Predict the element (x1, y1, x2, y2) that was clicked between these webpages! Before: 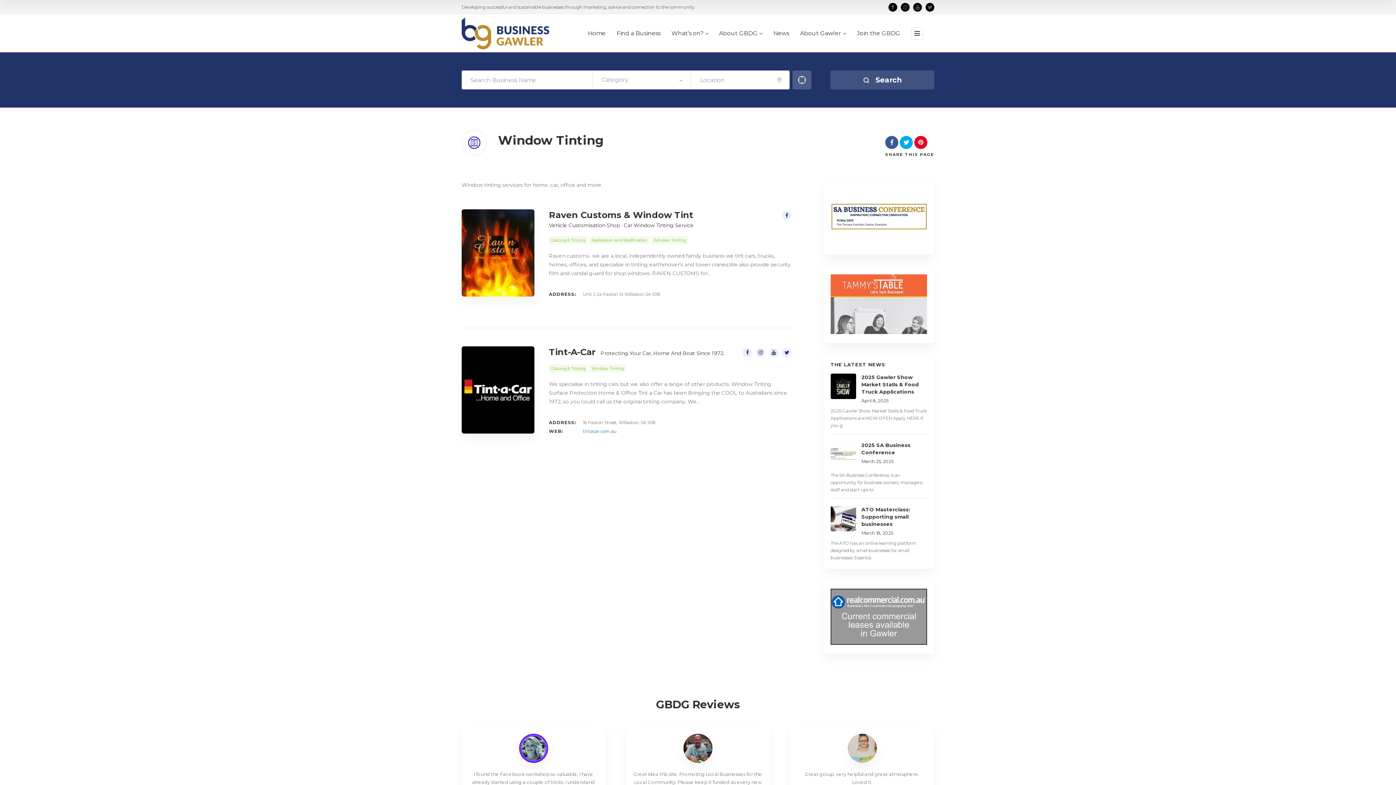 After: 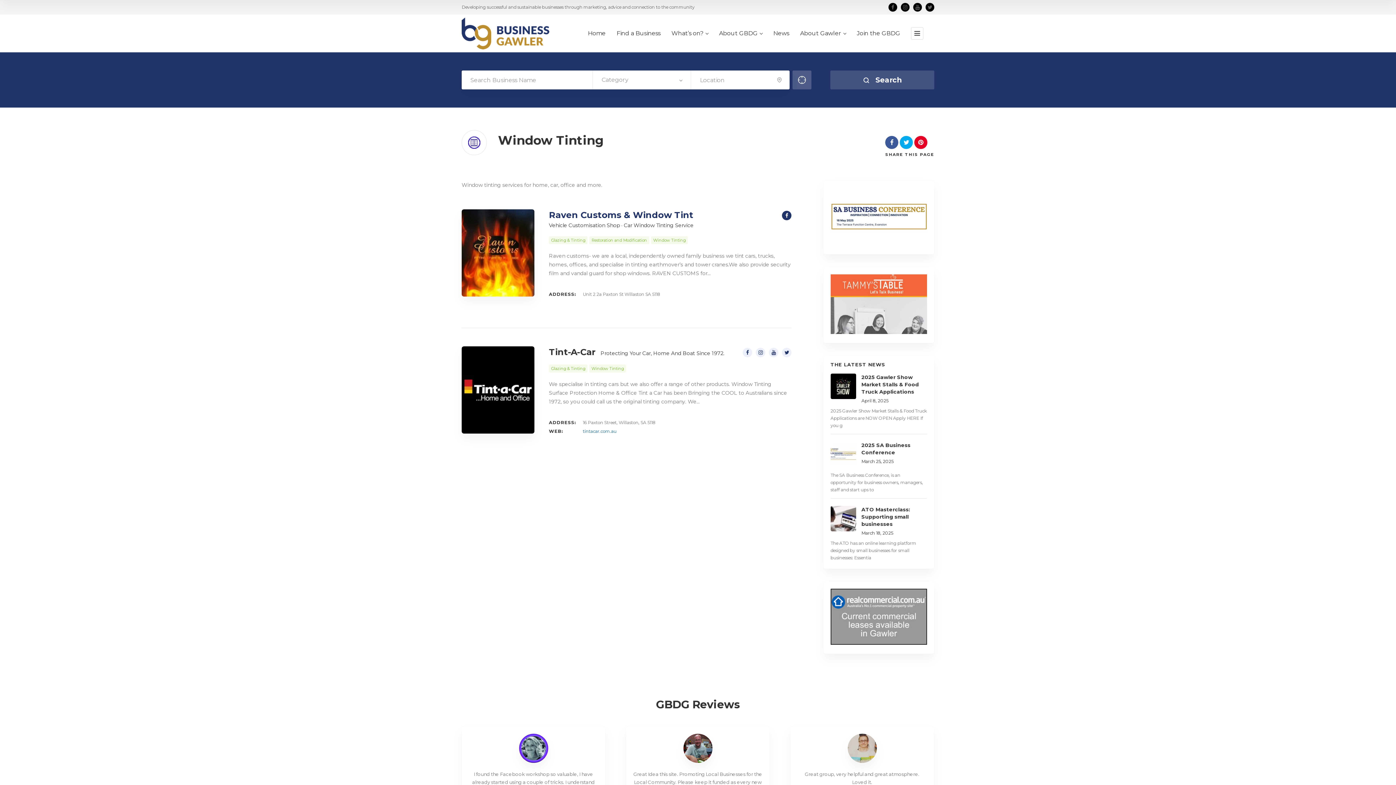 Action: bbox: (782, 210, 791, 220)